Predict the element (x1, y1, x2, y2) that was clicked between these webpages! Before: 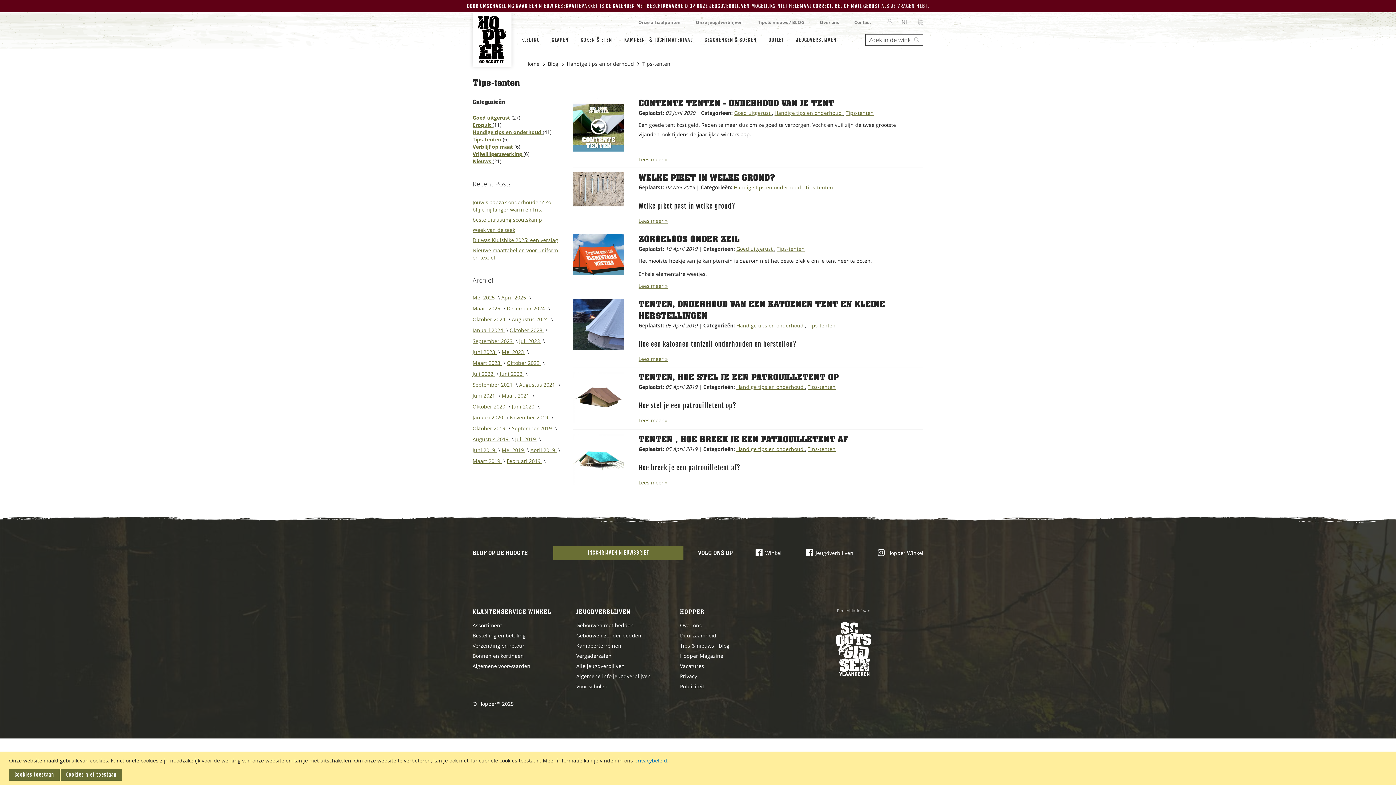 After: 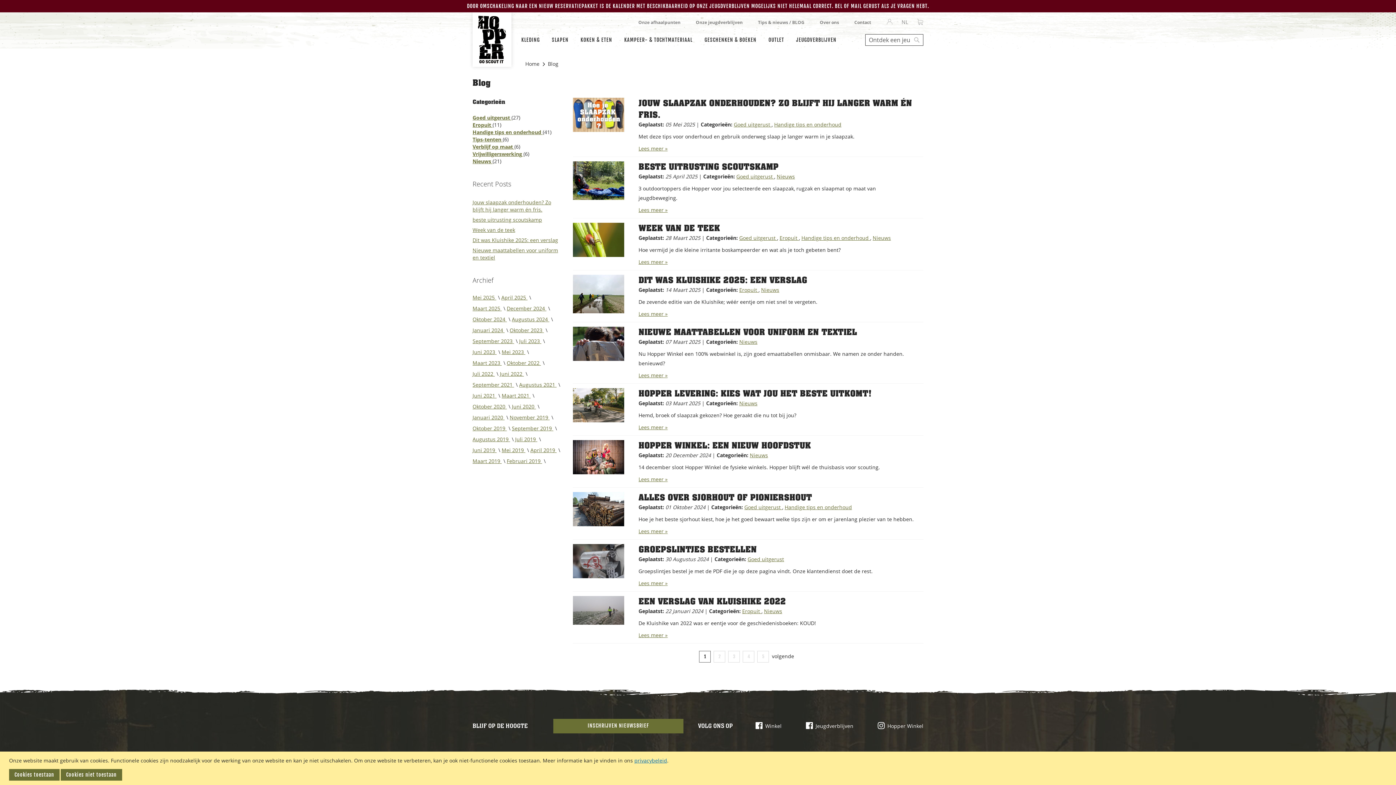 Action: label: Tips & nieuws - blog bbox: (680, 642, 729, 649)